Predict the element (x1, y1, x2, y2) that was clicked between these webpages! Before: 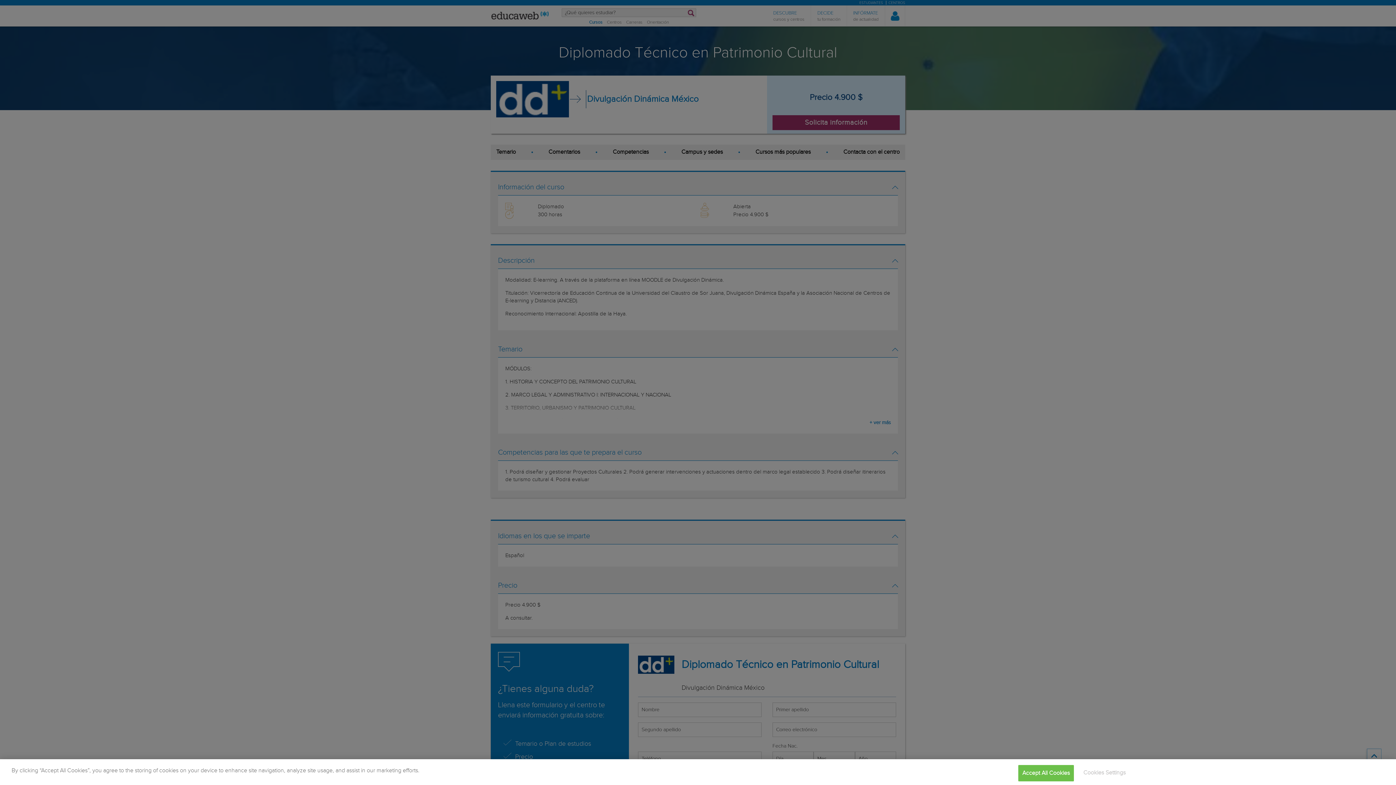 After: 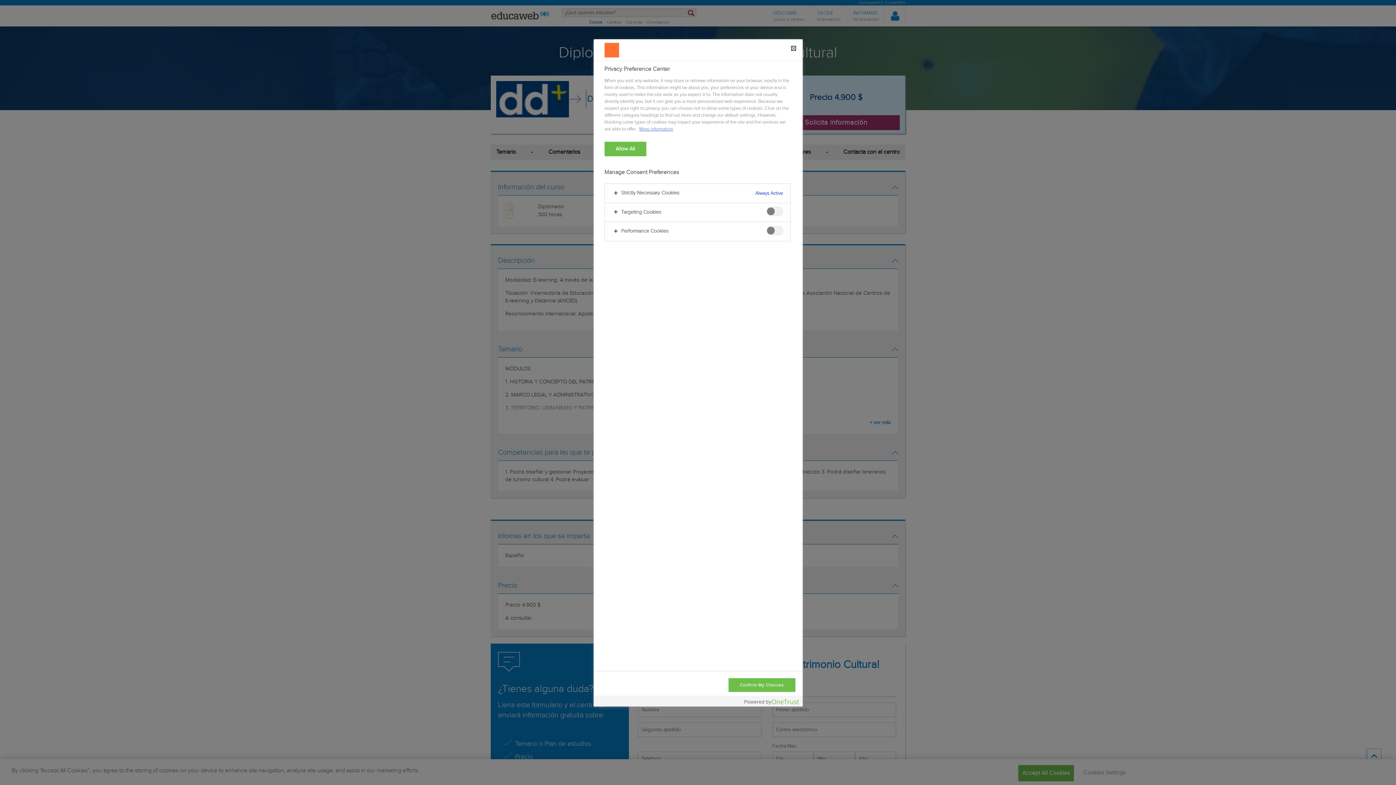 Action: label: Cookies Settings bbox: (1079, 765, 1126, 781)